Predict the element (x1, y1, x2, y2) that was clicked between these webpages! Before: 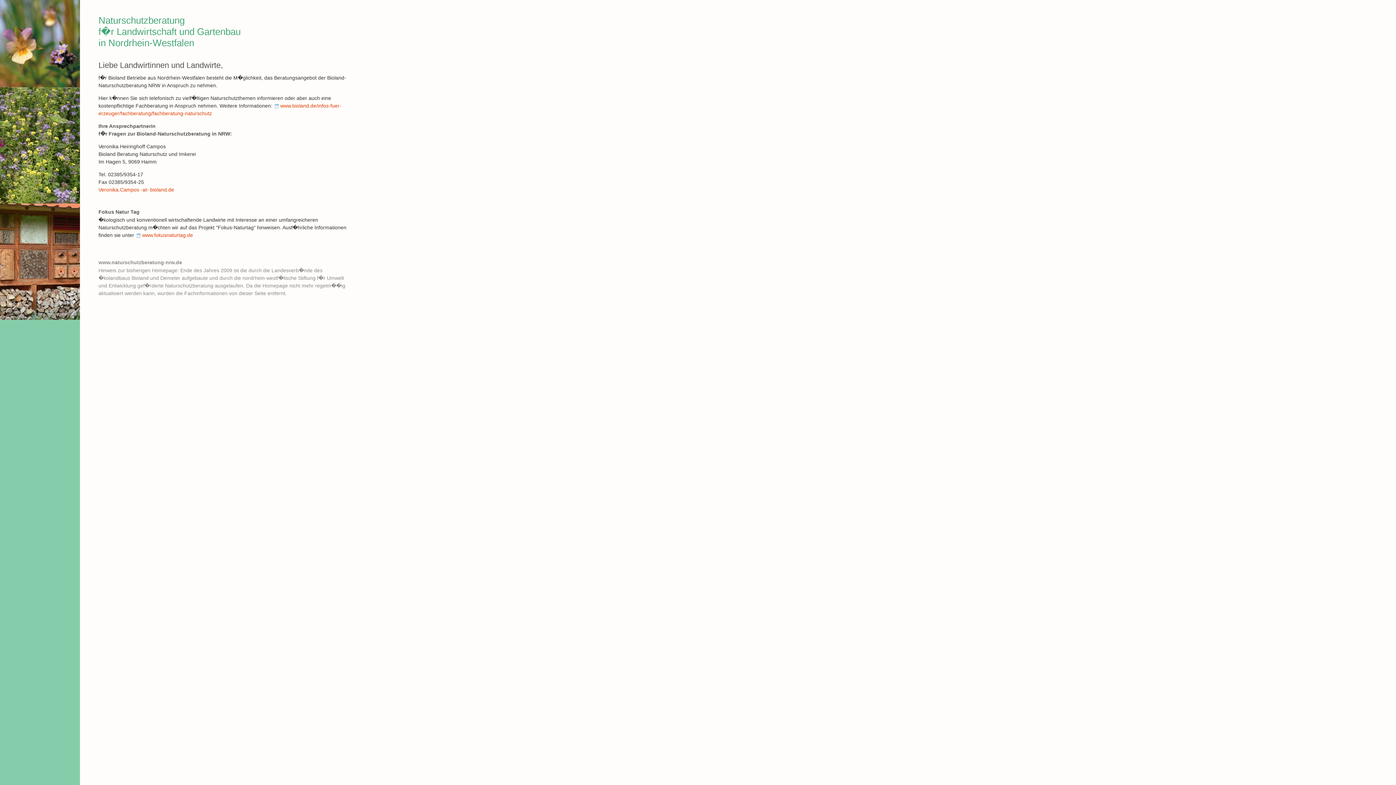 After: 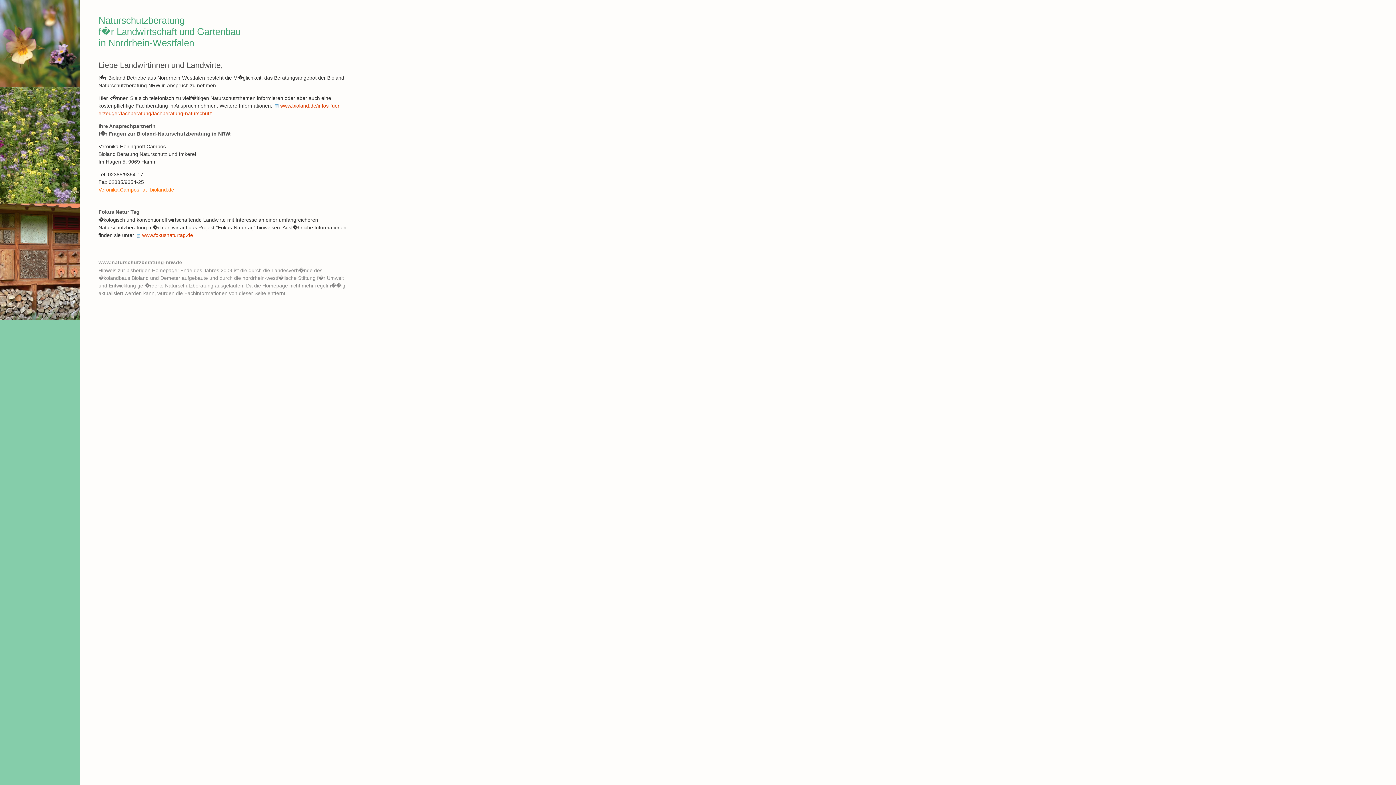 Action: bbox: (98, 186, 174, 192) label: Veronika.Campos -at- bioland.de